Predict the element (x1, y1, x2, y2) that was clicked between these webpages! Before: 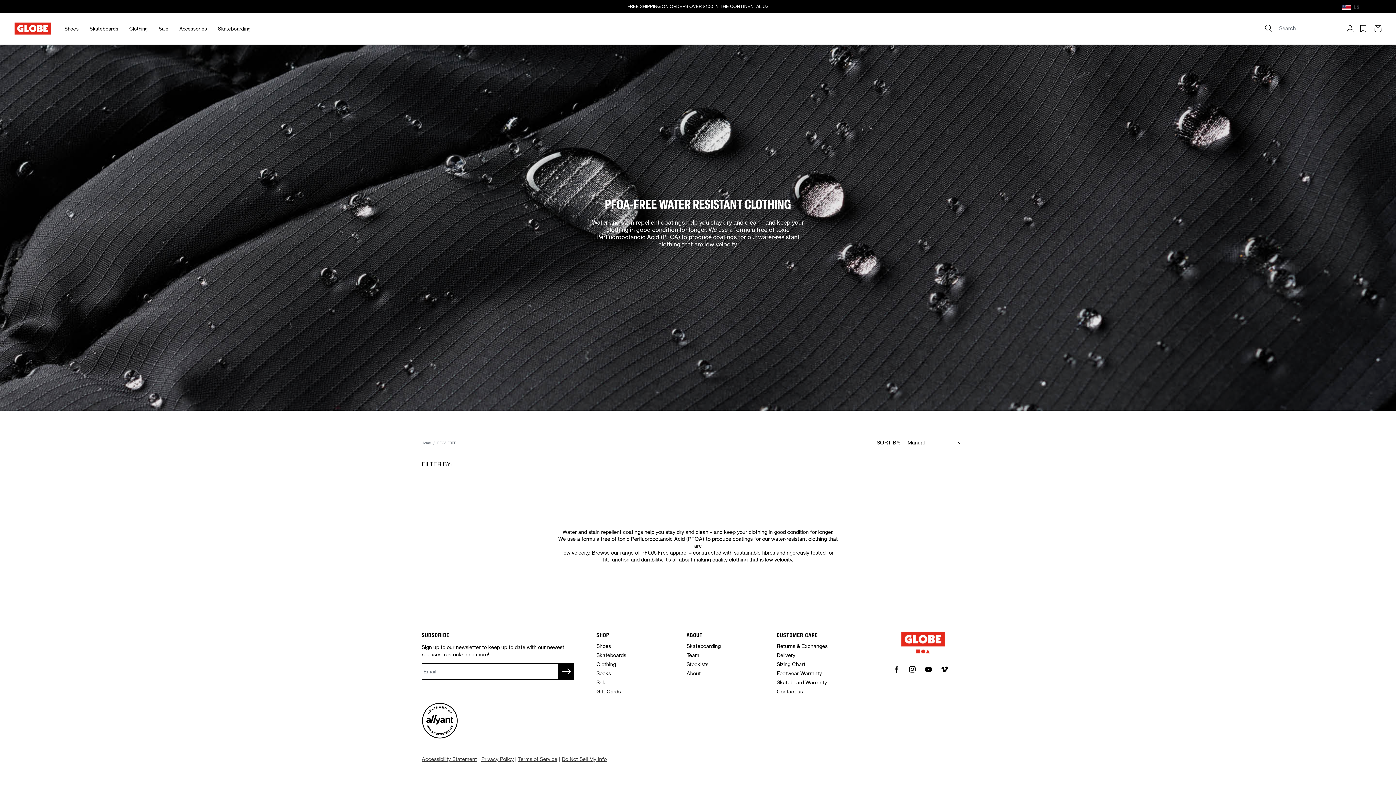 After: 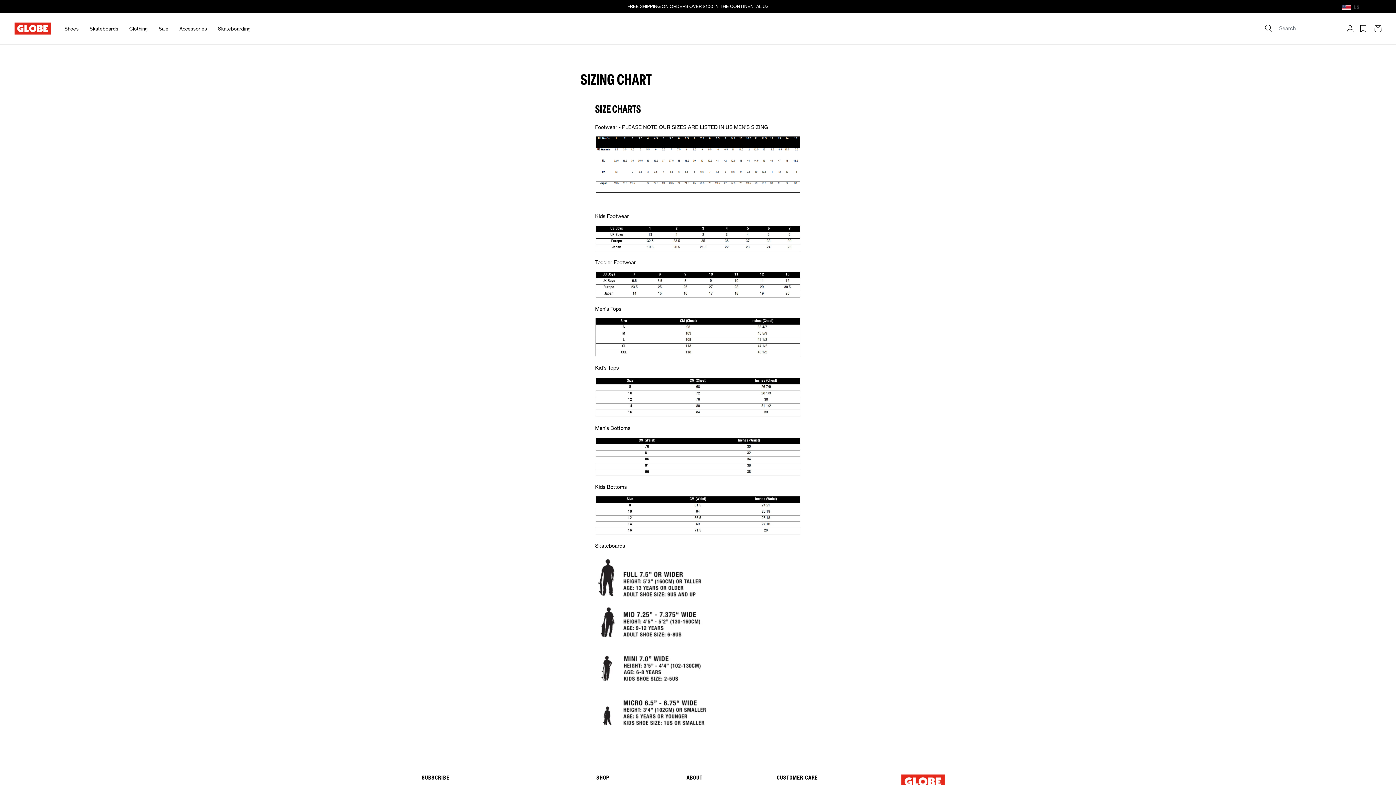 Action: bbox: (776, 659, 805, 668) label: Sizing Chart